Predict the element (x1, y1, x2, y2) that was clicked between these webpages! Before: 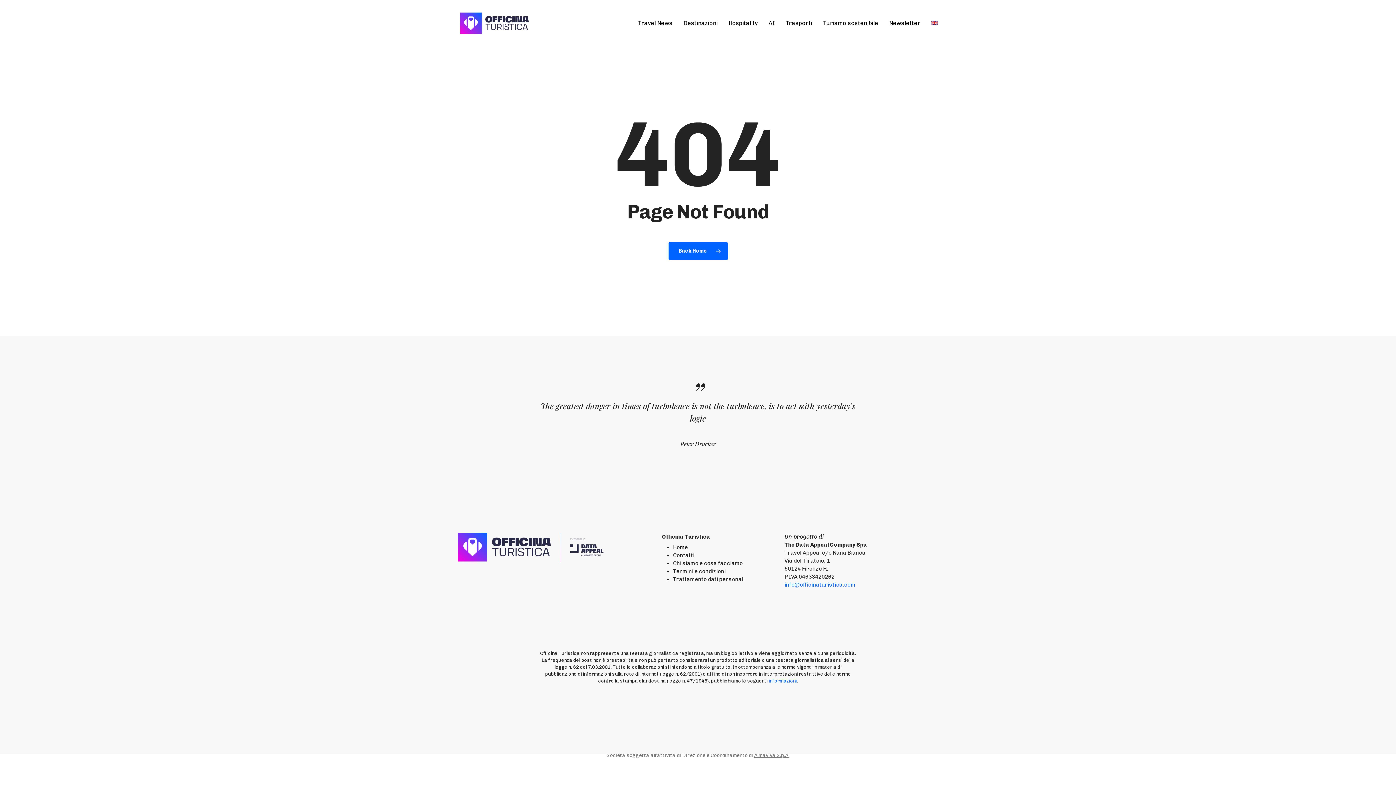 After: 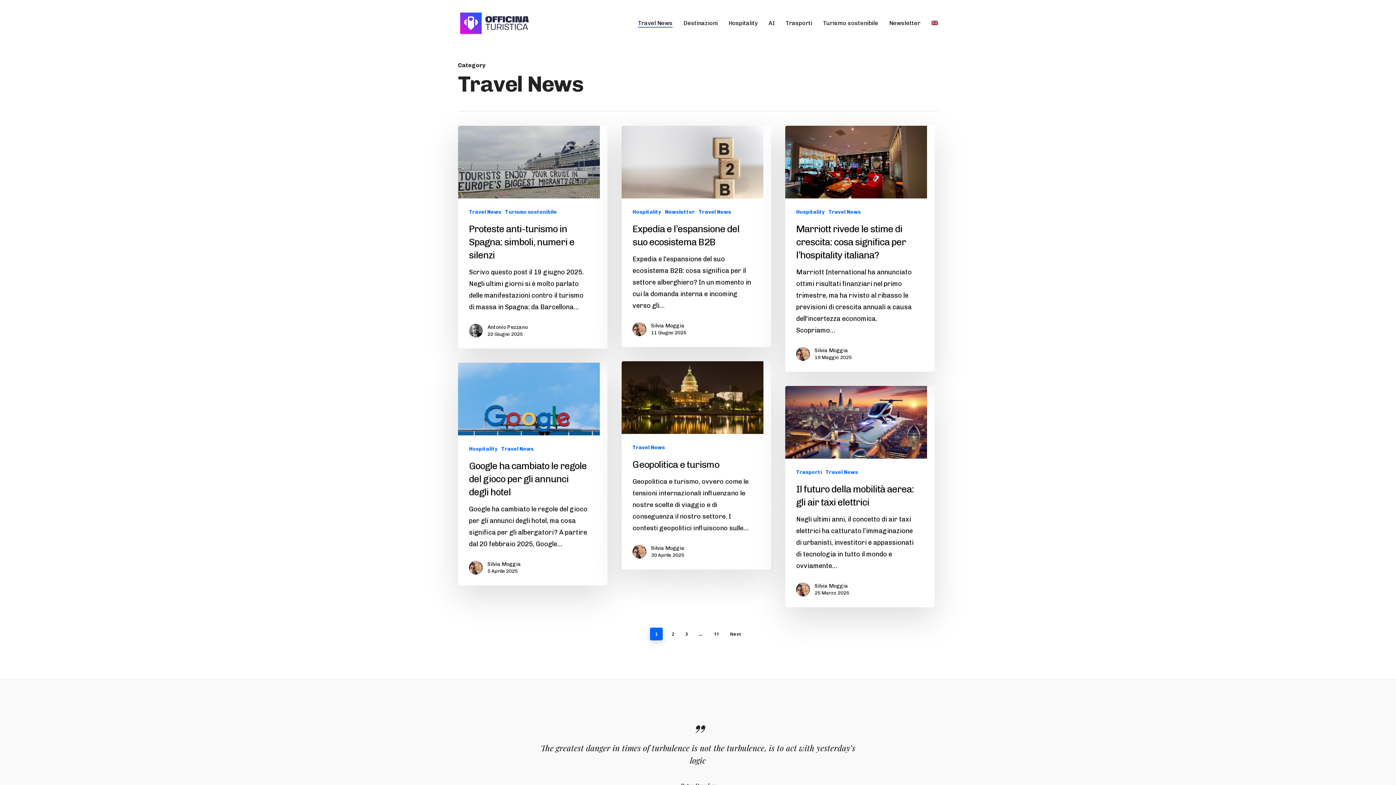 Action: label: Travel News bbox: (638, 20, 672, 26)